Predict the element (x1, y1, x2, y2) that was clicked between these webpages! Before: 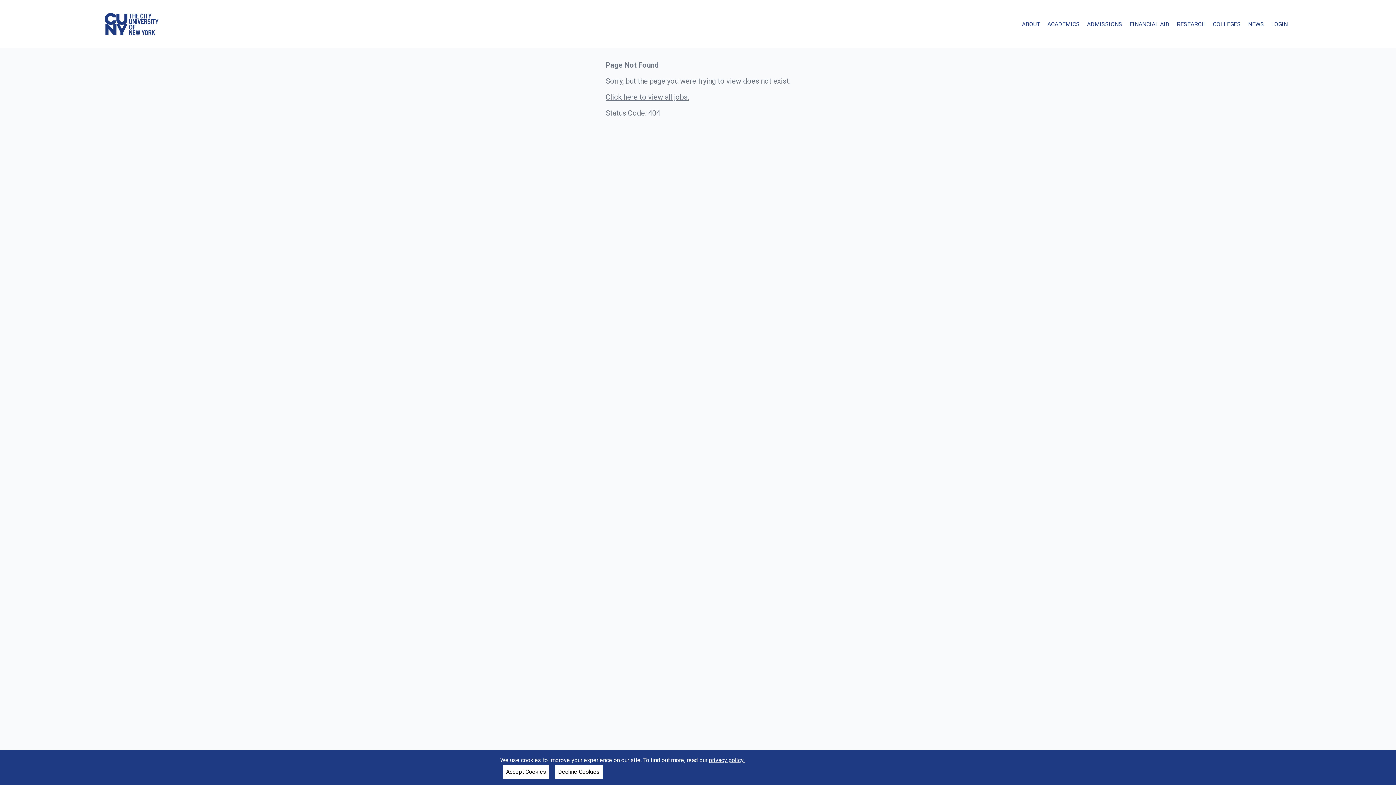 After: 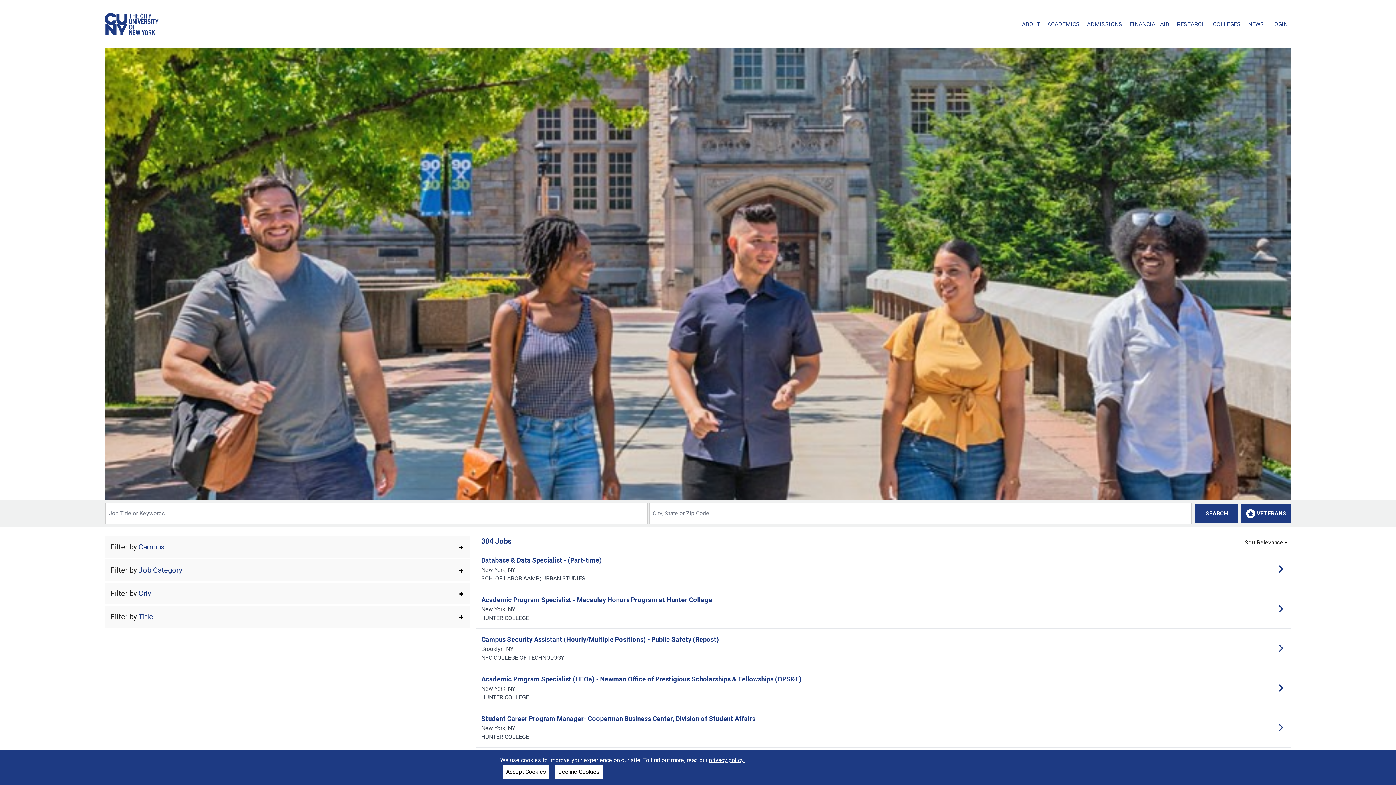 Action: label: philips careers home bbox: (104, 13, 158, 35)